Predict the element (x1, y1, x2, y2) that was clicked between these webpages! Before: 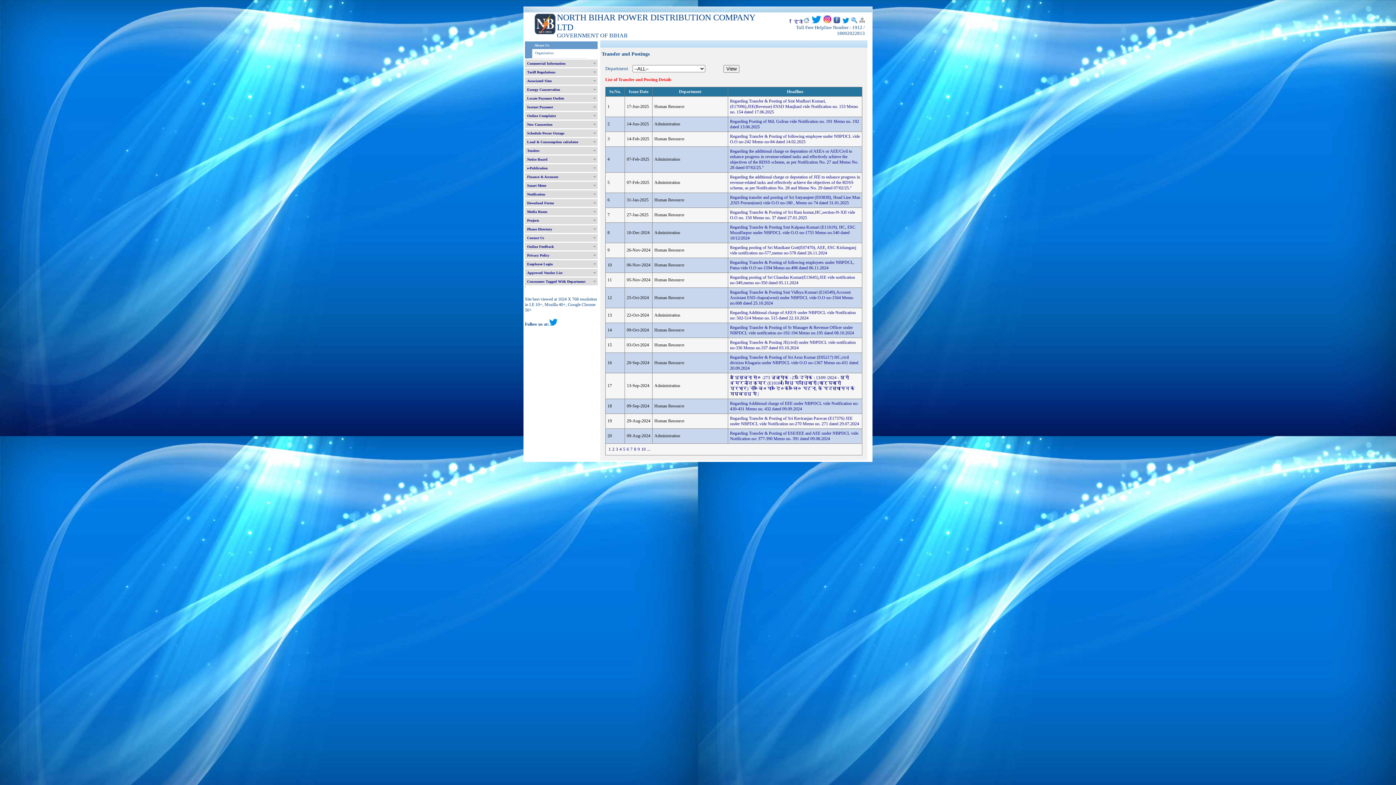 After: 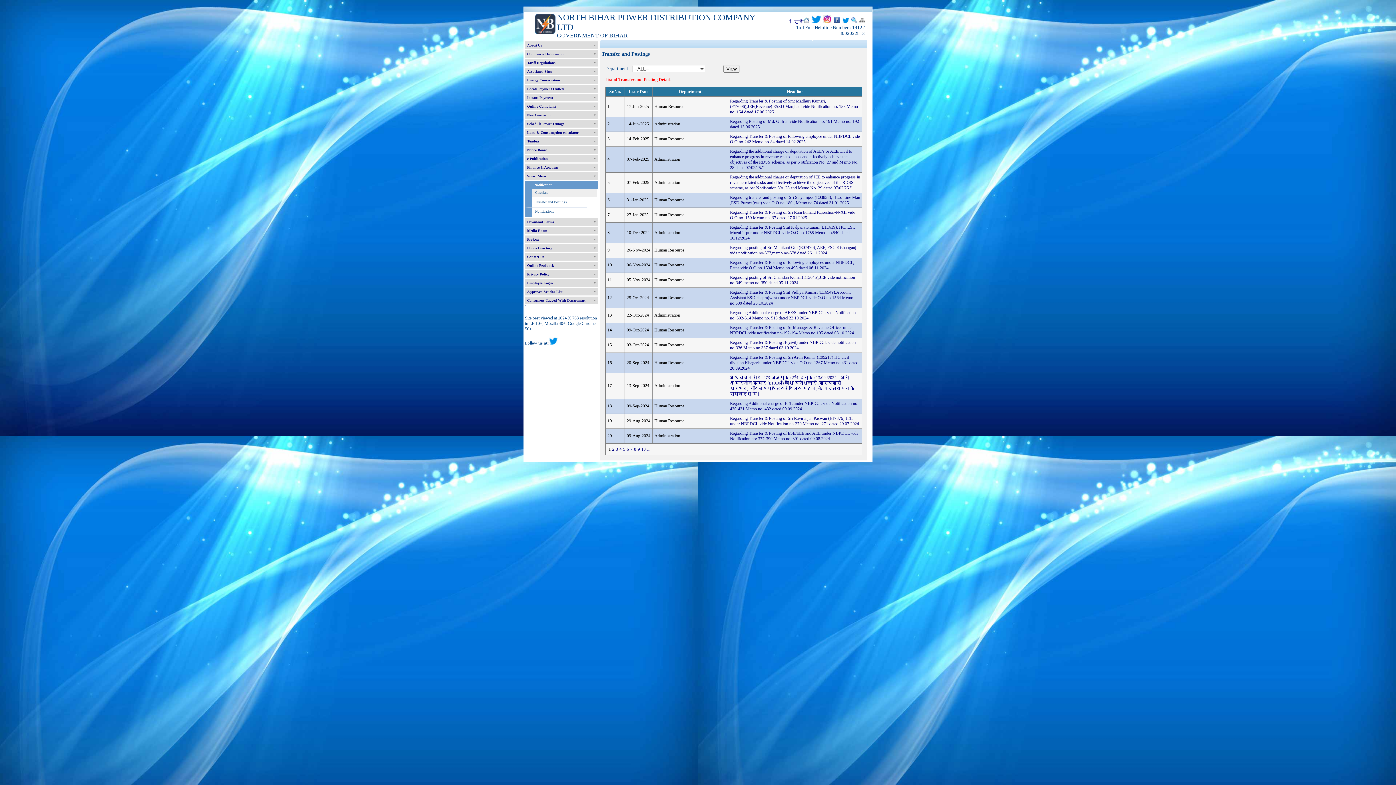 Action: label: Notification bbox: (525, 190, 597, 198)